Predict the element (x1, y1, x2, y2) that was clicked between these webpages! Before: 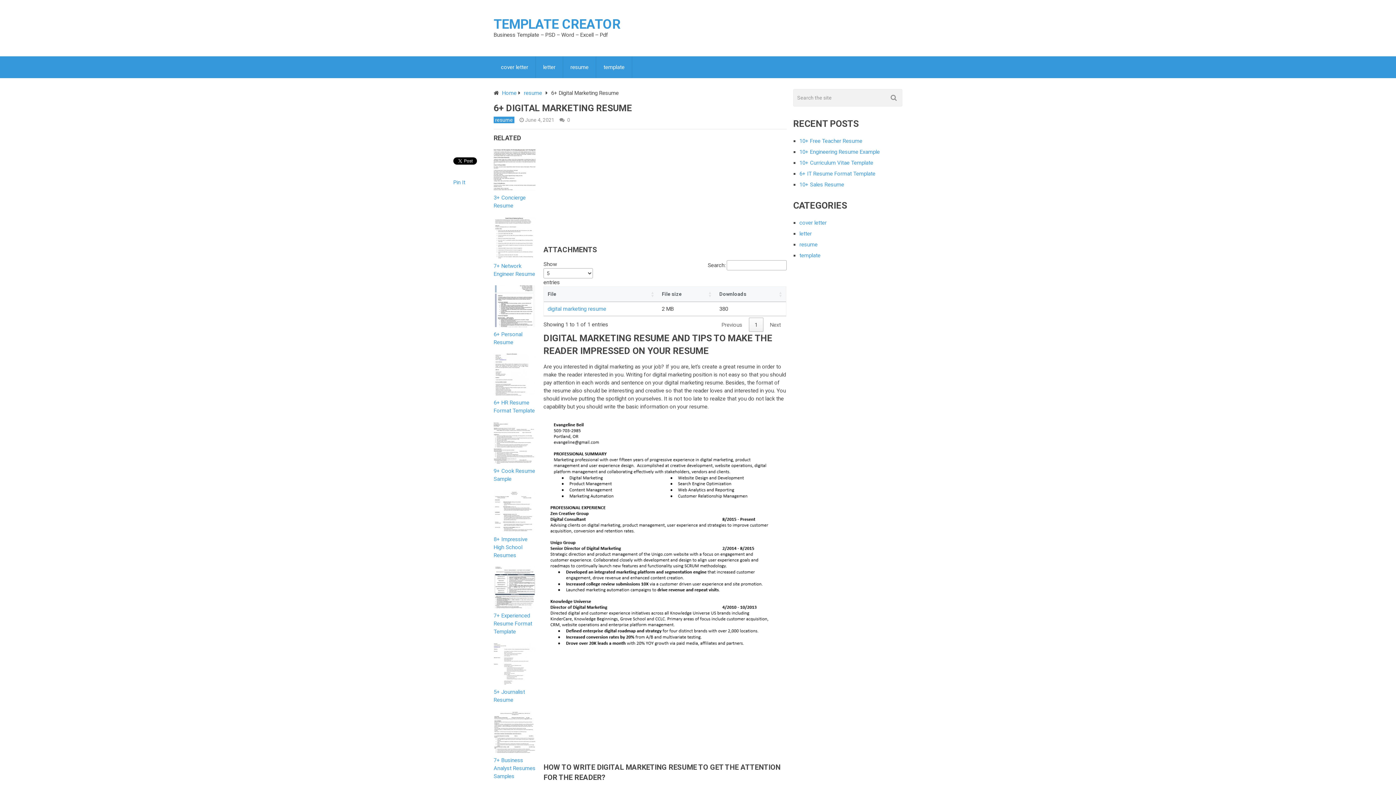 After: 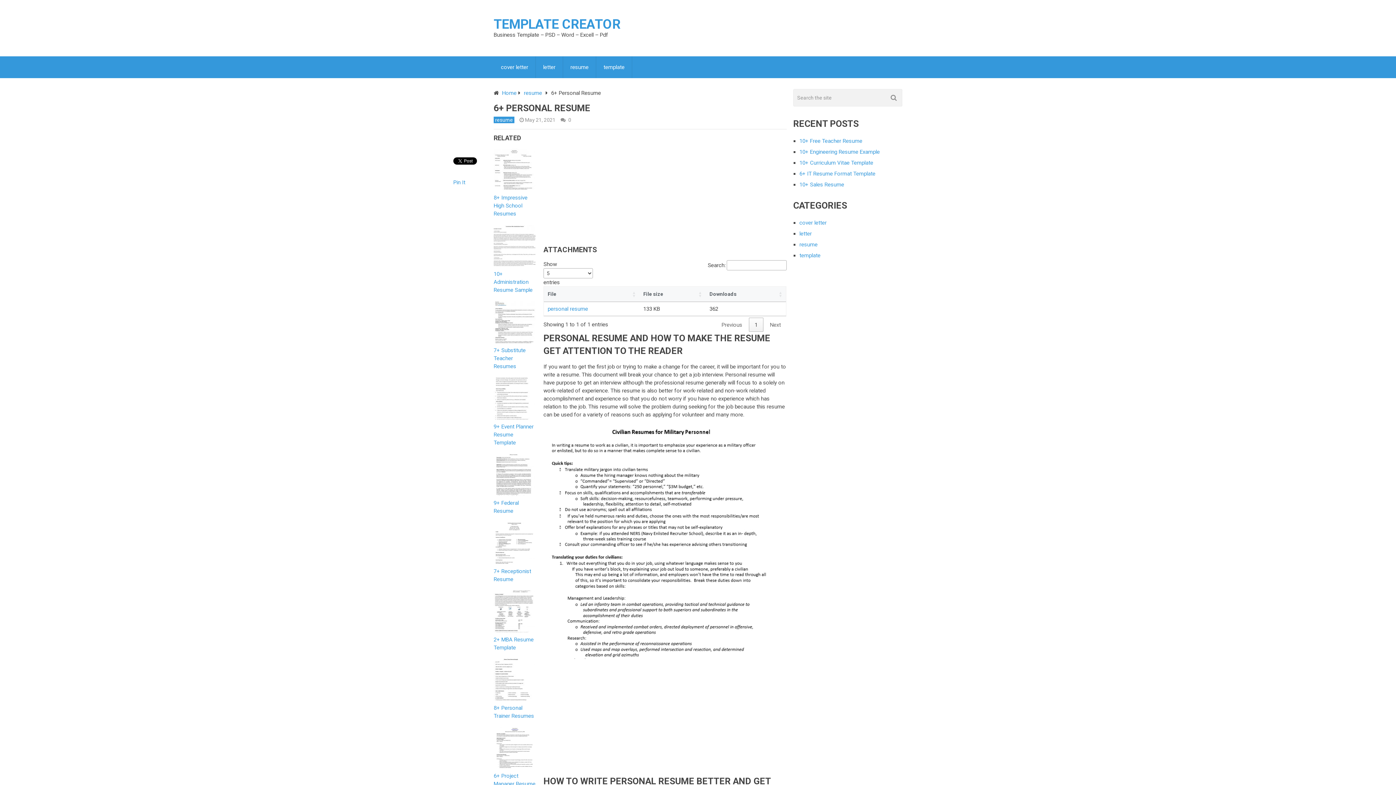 Action: bbox: (493, 323, 535, 345) label:  6+ Personal Resume